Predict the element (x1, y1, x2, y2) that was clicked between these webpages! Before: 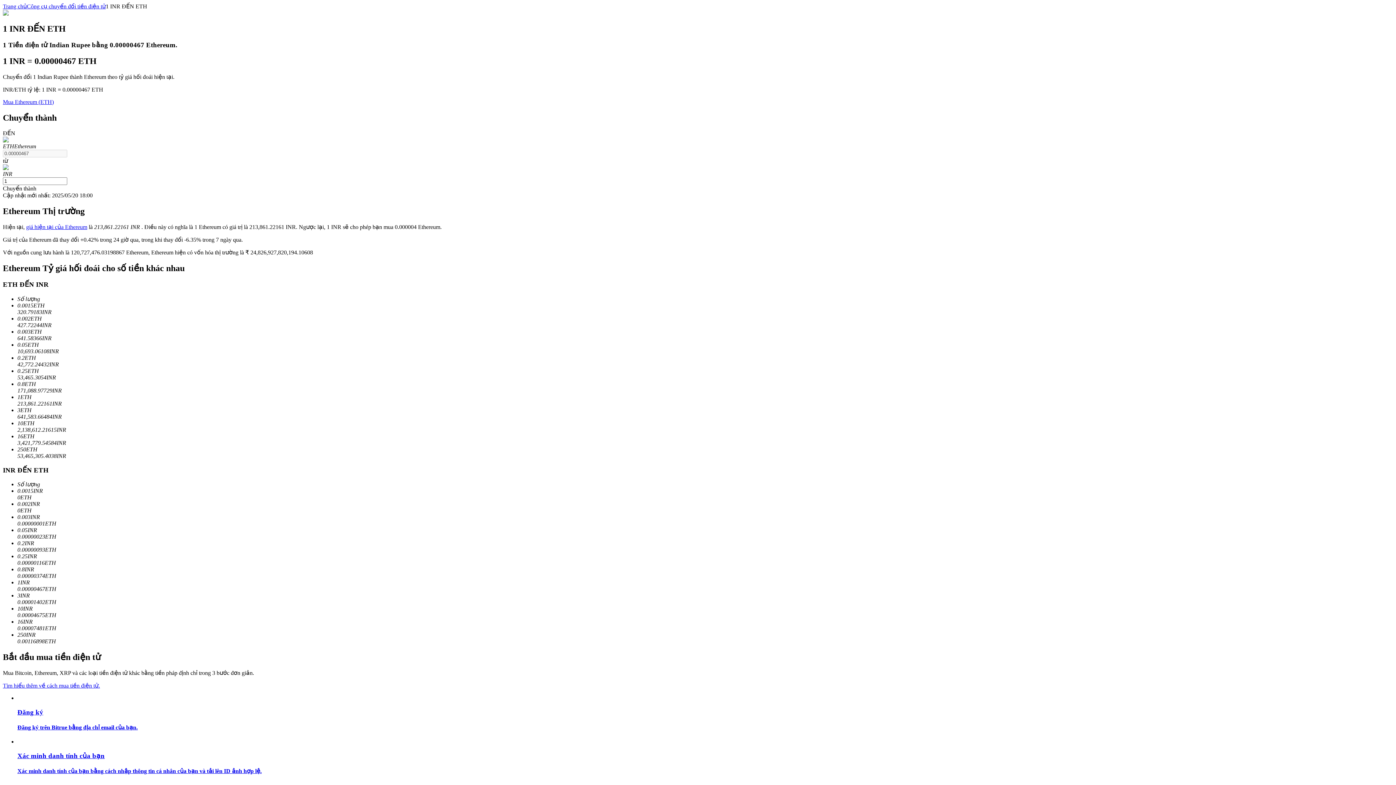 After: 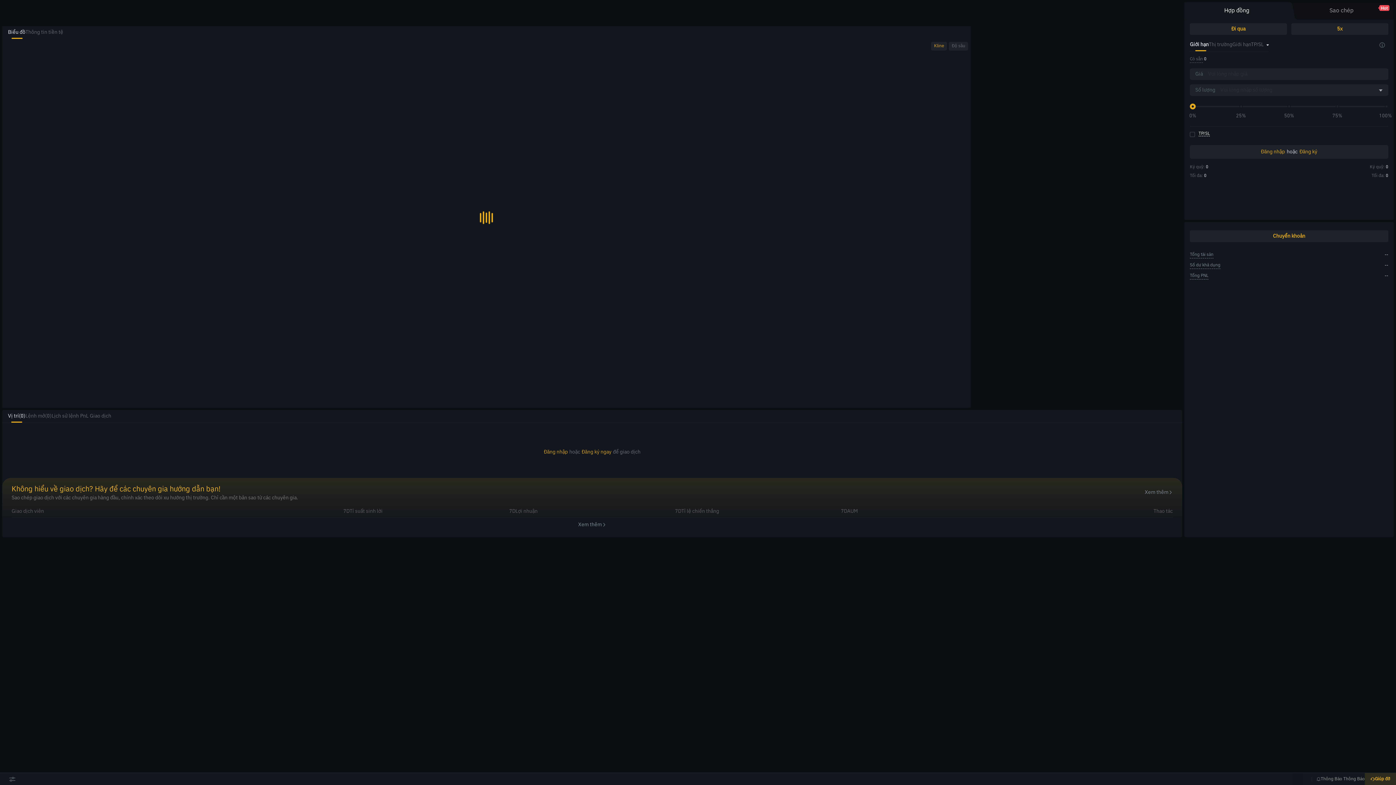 Action: label: COIN-M Futures

Futures sử dụng token làm tài sản thế chấp bbox: (17, 95, 164, 126)